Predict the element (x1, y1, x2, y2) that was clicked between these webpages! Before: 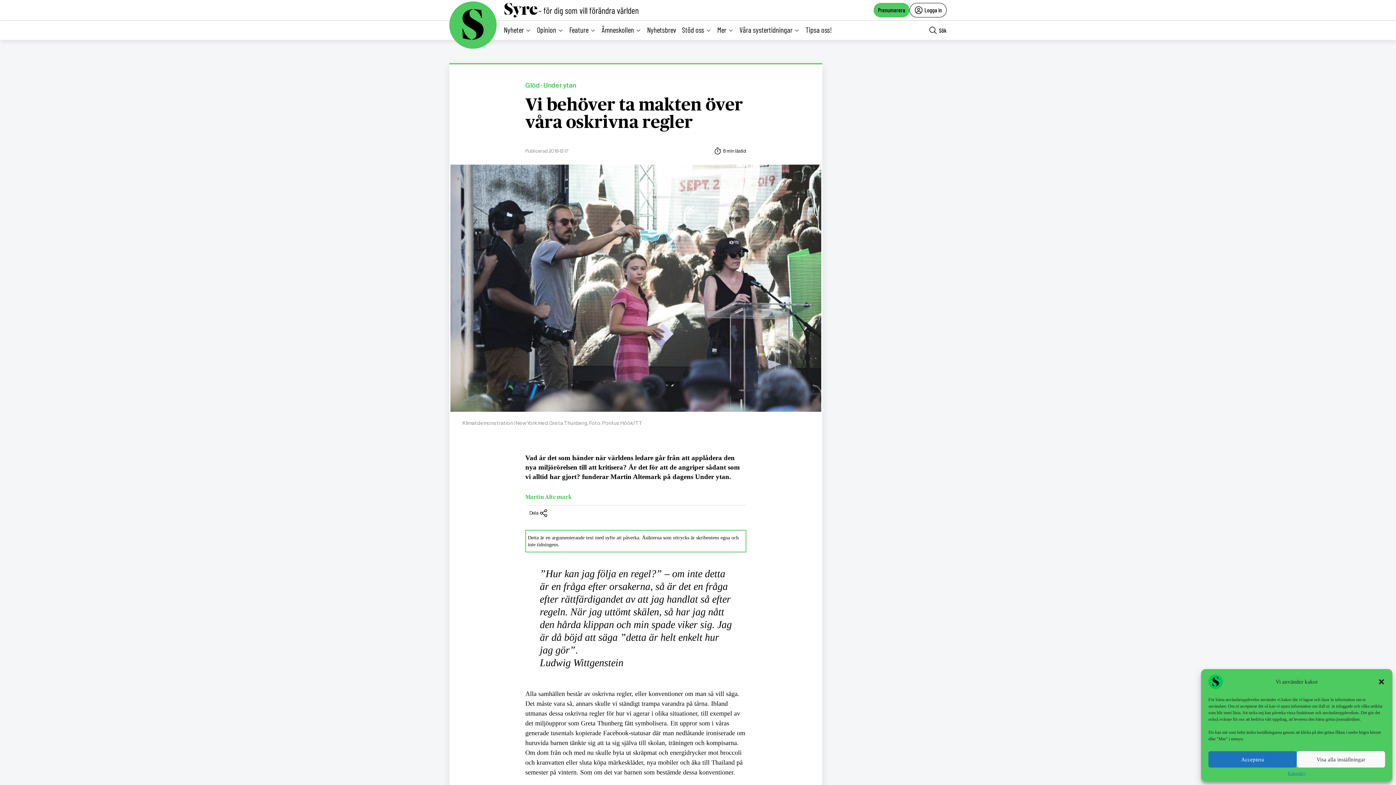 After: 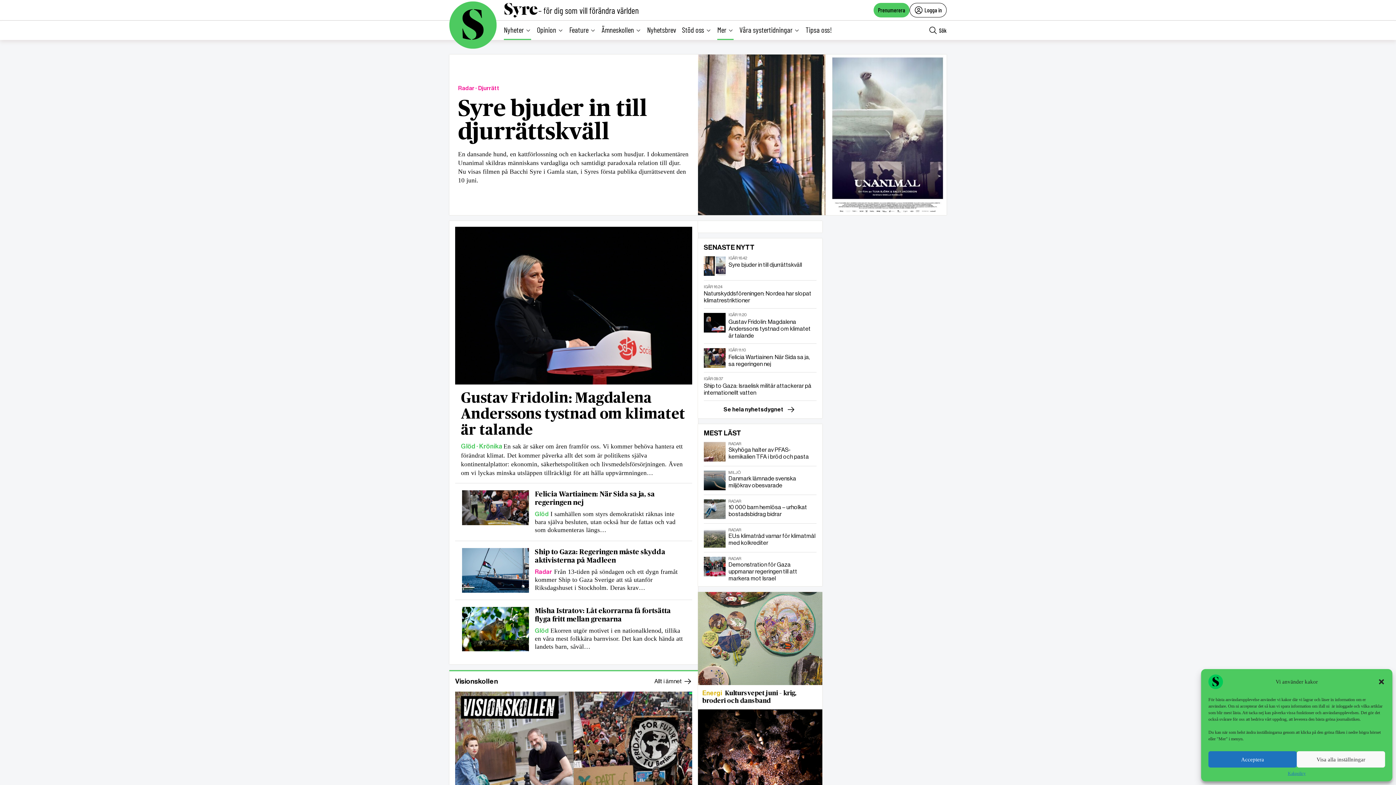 Action: bbox: (504, 2, 538, 17)